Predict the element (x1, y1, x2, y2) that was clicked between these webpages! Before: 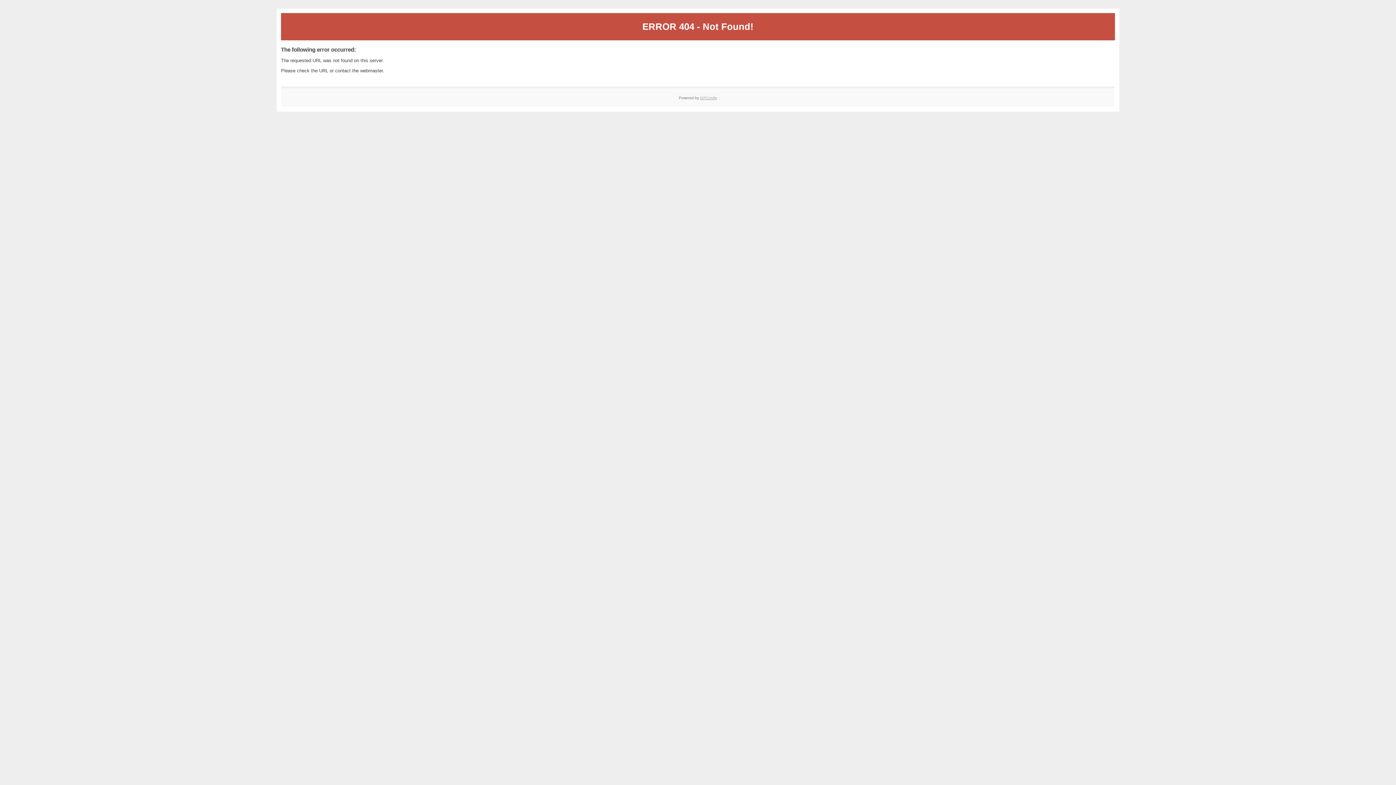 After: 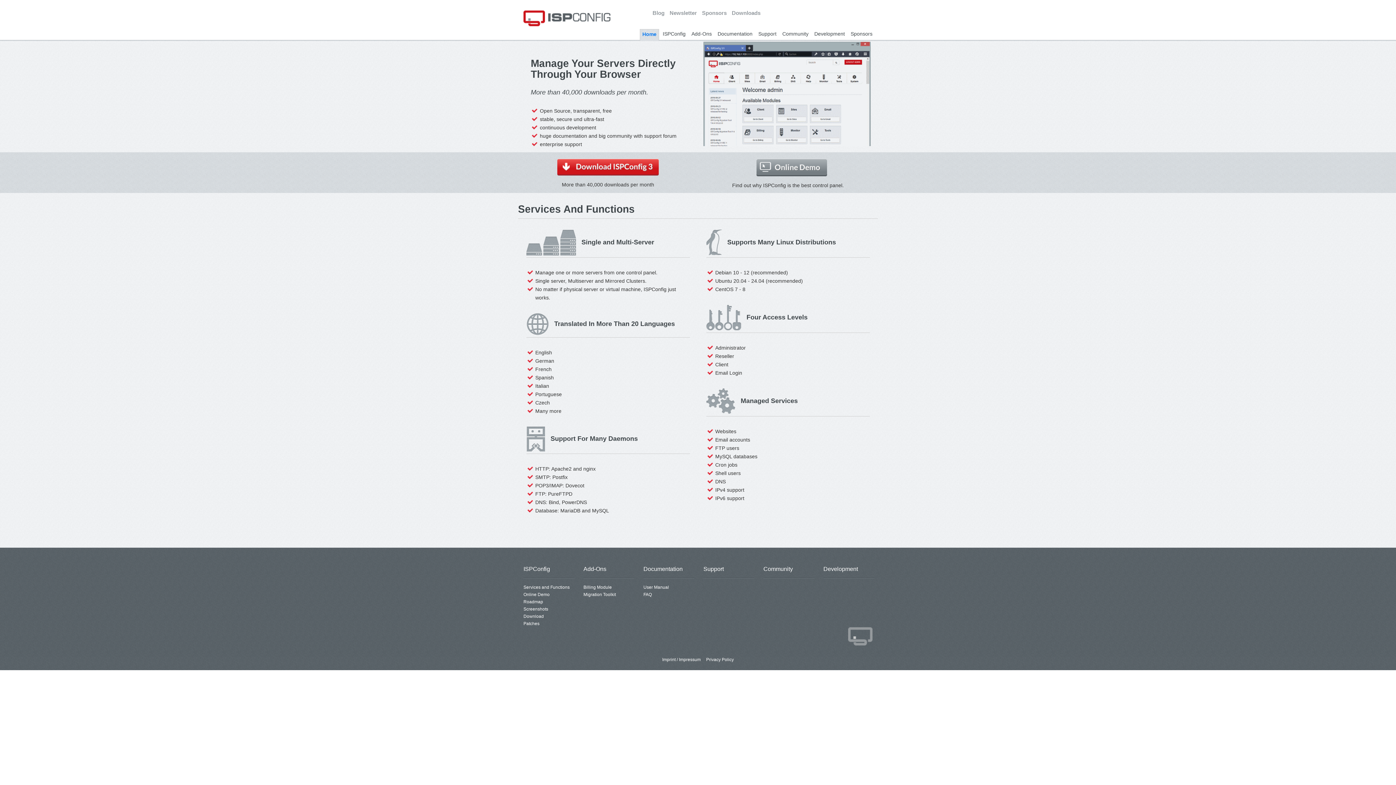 Action: label: ISPConfig bbox: (700, 95, 717, 99)